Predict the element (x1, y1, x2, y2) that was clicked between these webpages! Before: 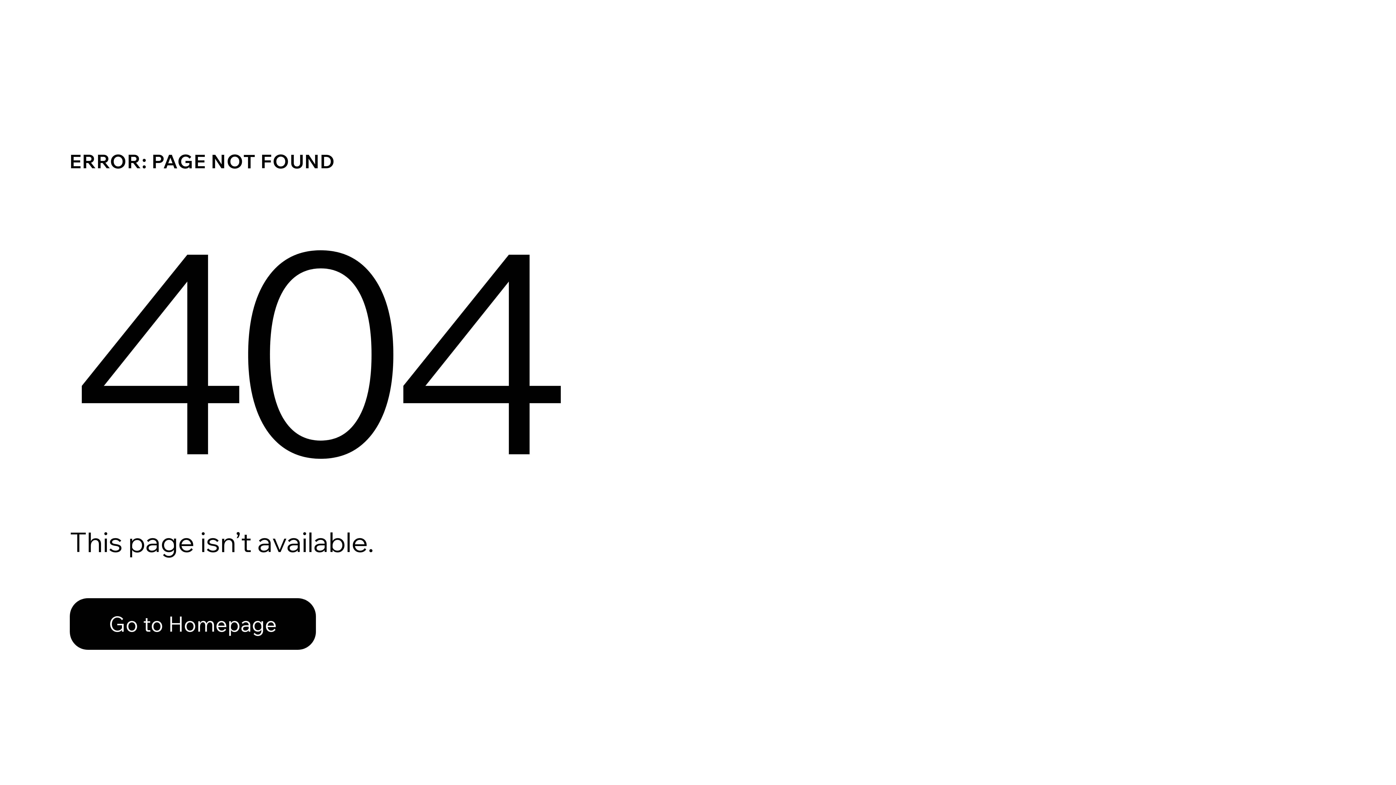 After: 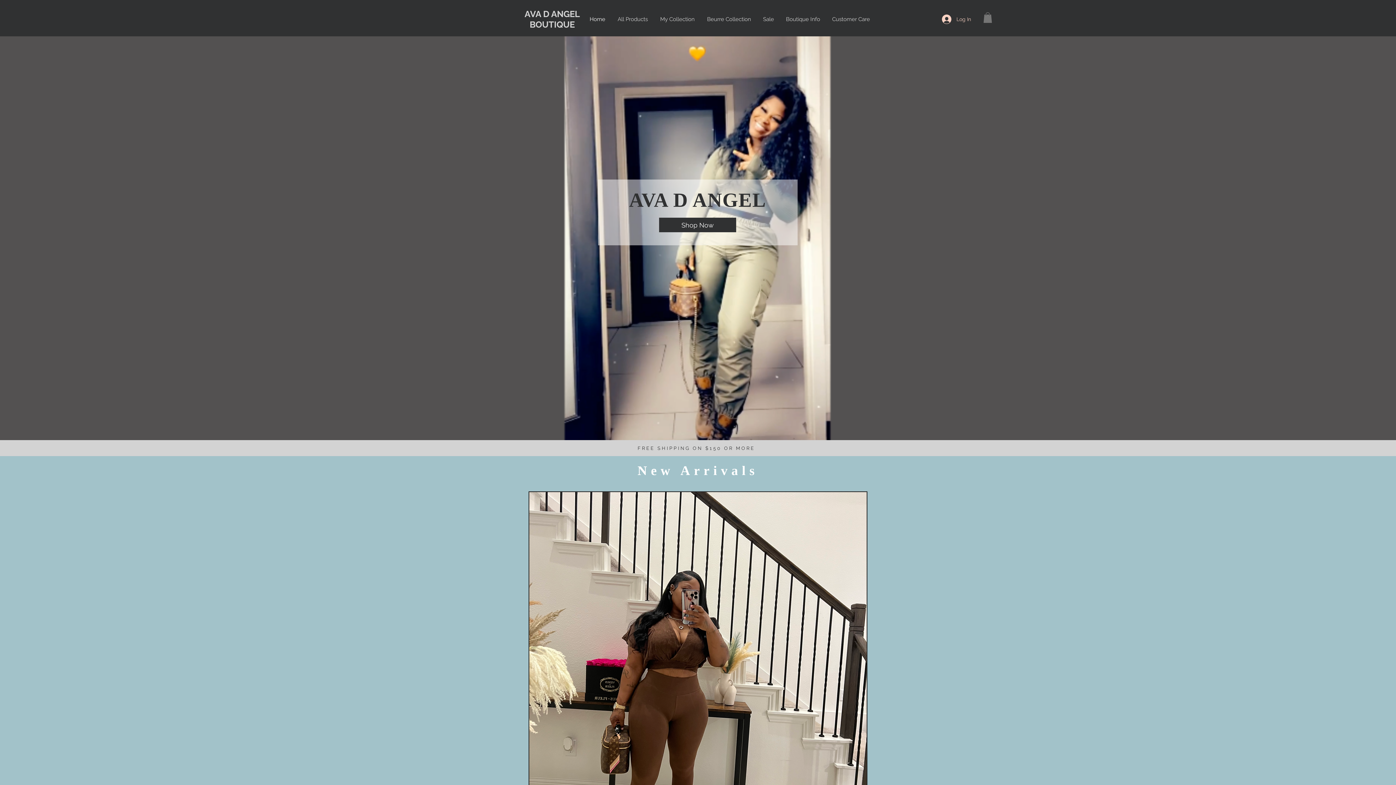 Action: label: Go to Homepage bbox: (69, 582, 768, 659)